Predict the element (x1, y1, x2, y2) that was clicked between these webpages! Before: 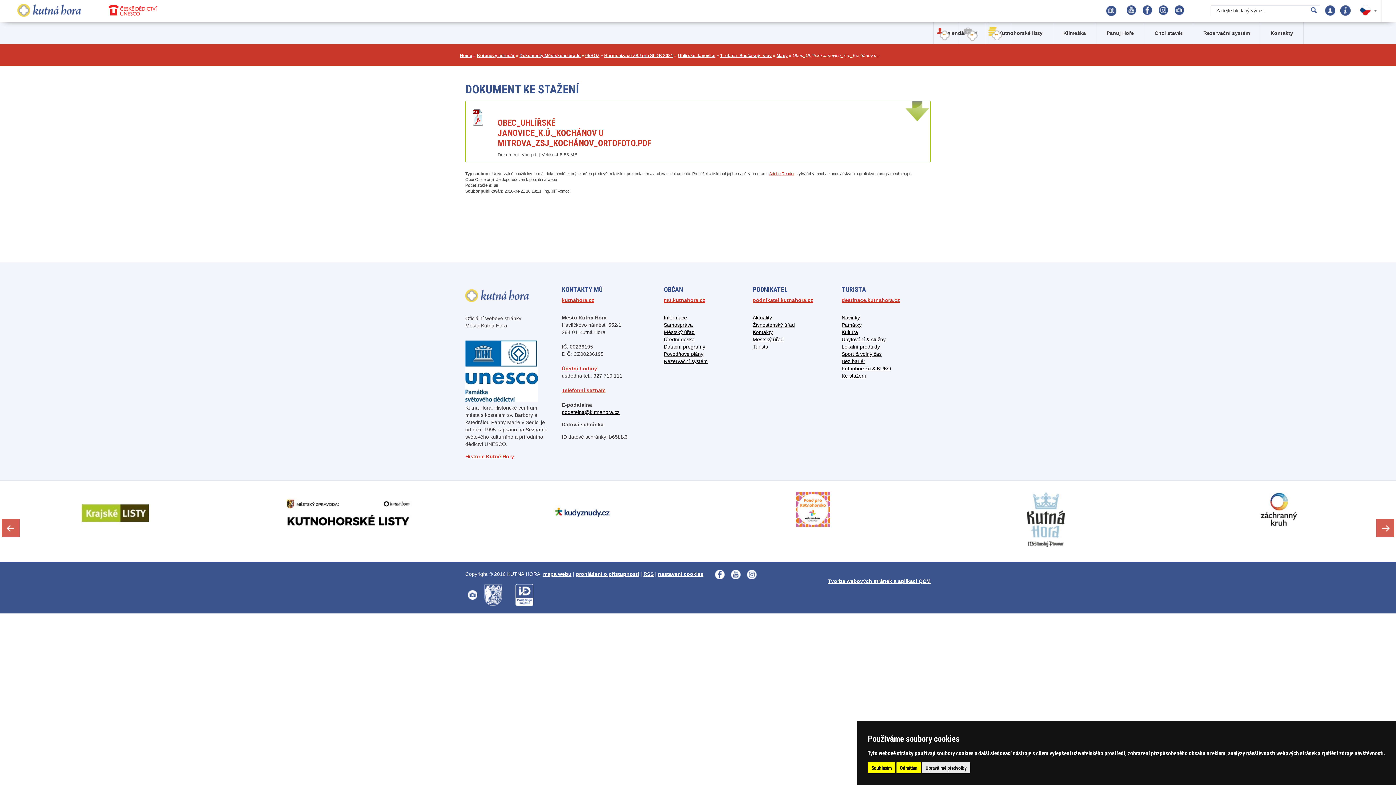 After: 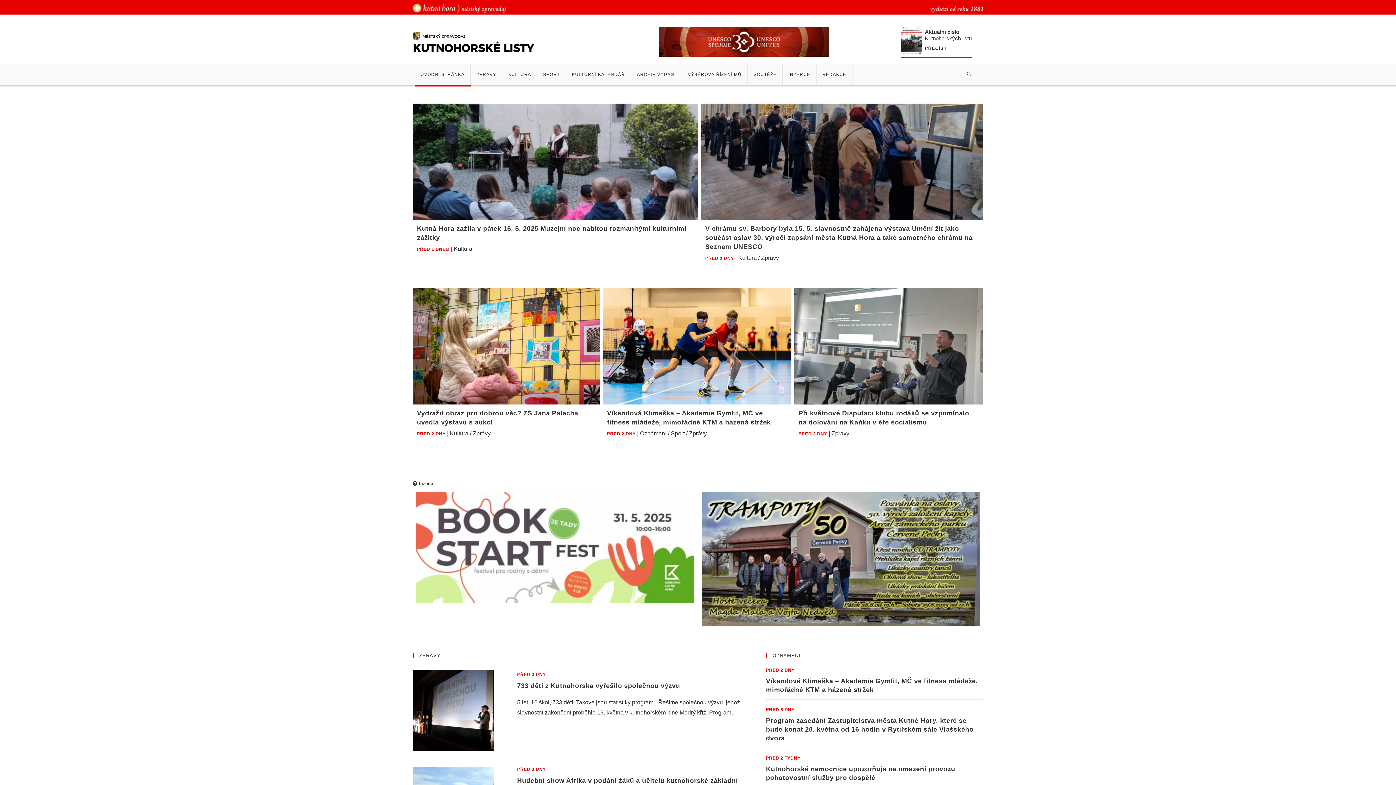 Action: label: Kutnohorské listy bbox: (988, 22, 1053, 43)